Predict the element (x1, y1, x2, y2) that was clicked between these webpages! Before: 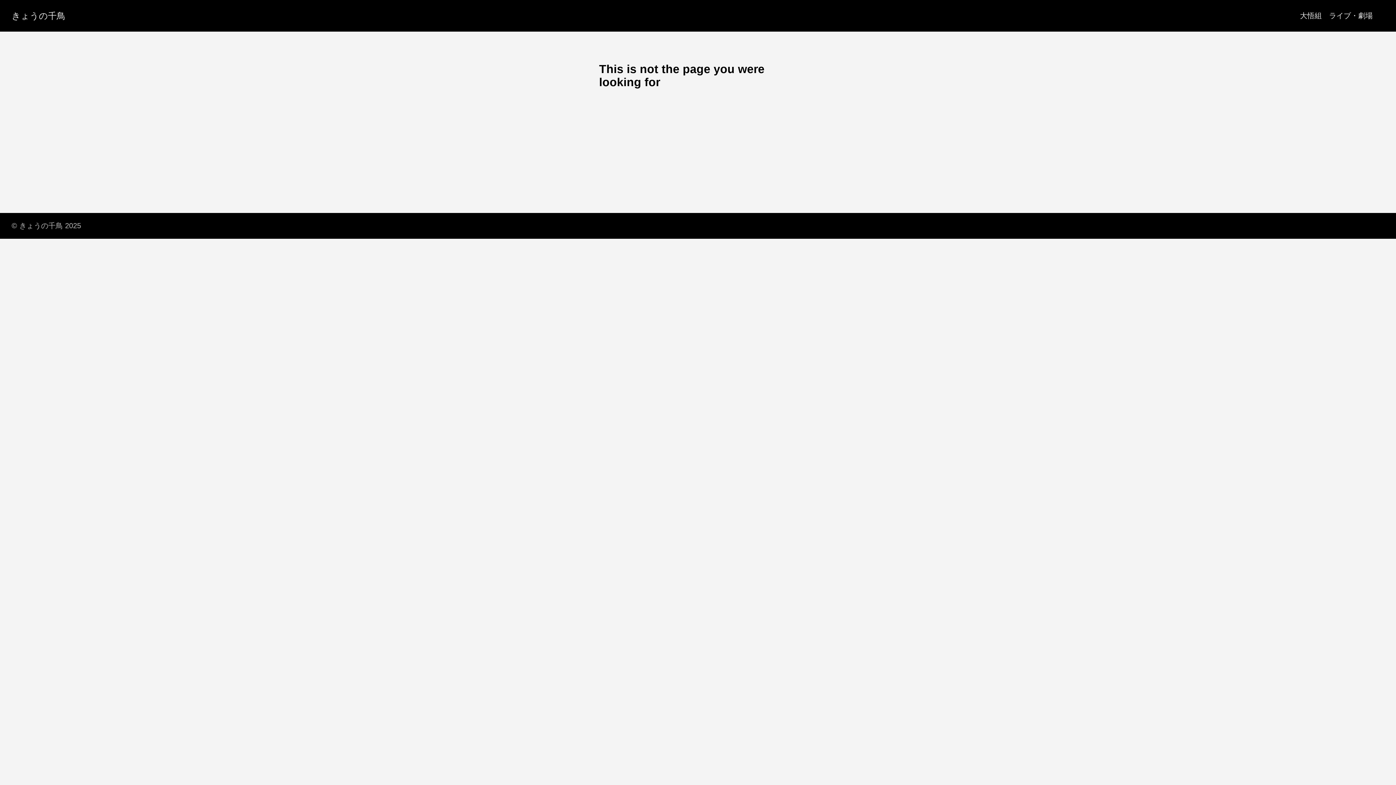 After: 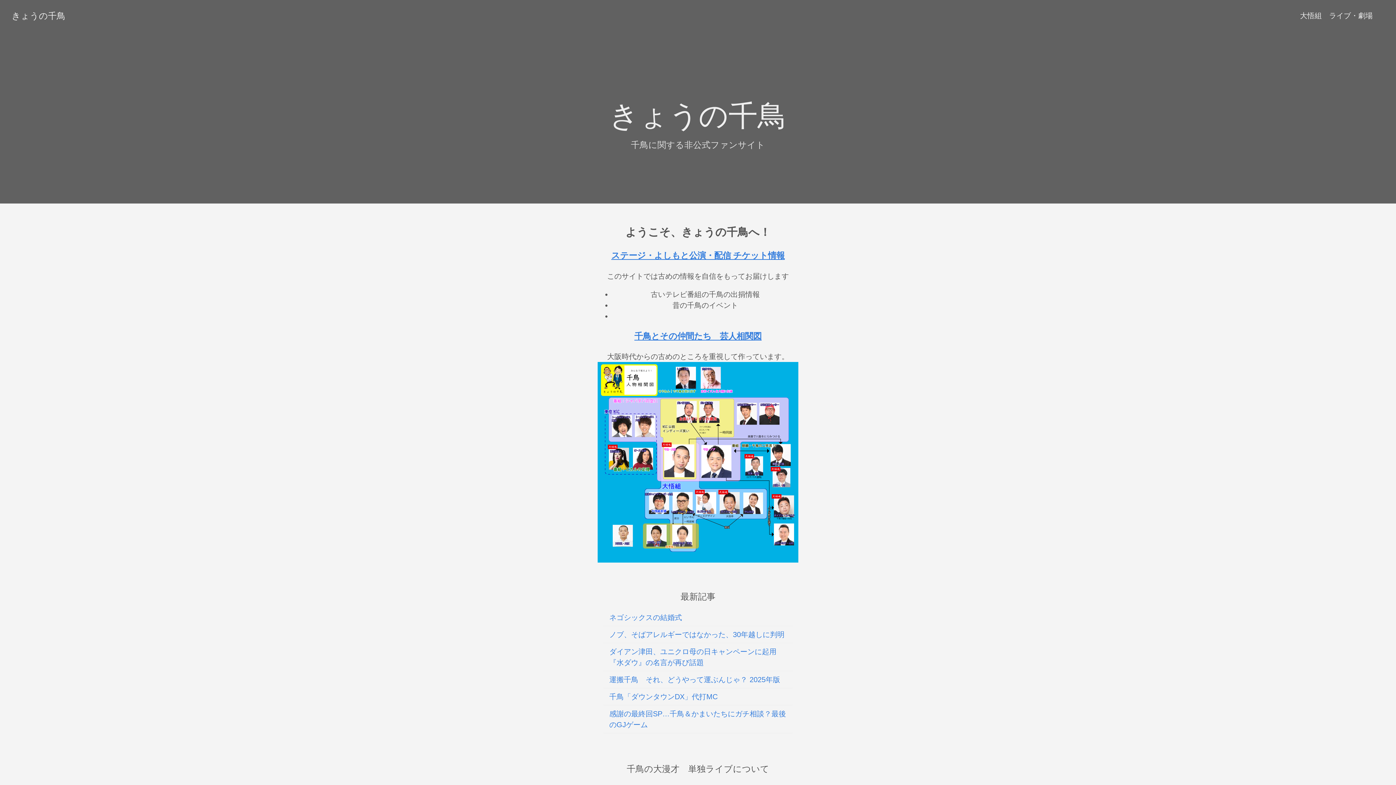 Action: bbox: (5, 218, 86, 233) label: © きょうの千鳥 2025